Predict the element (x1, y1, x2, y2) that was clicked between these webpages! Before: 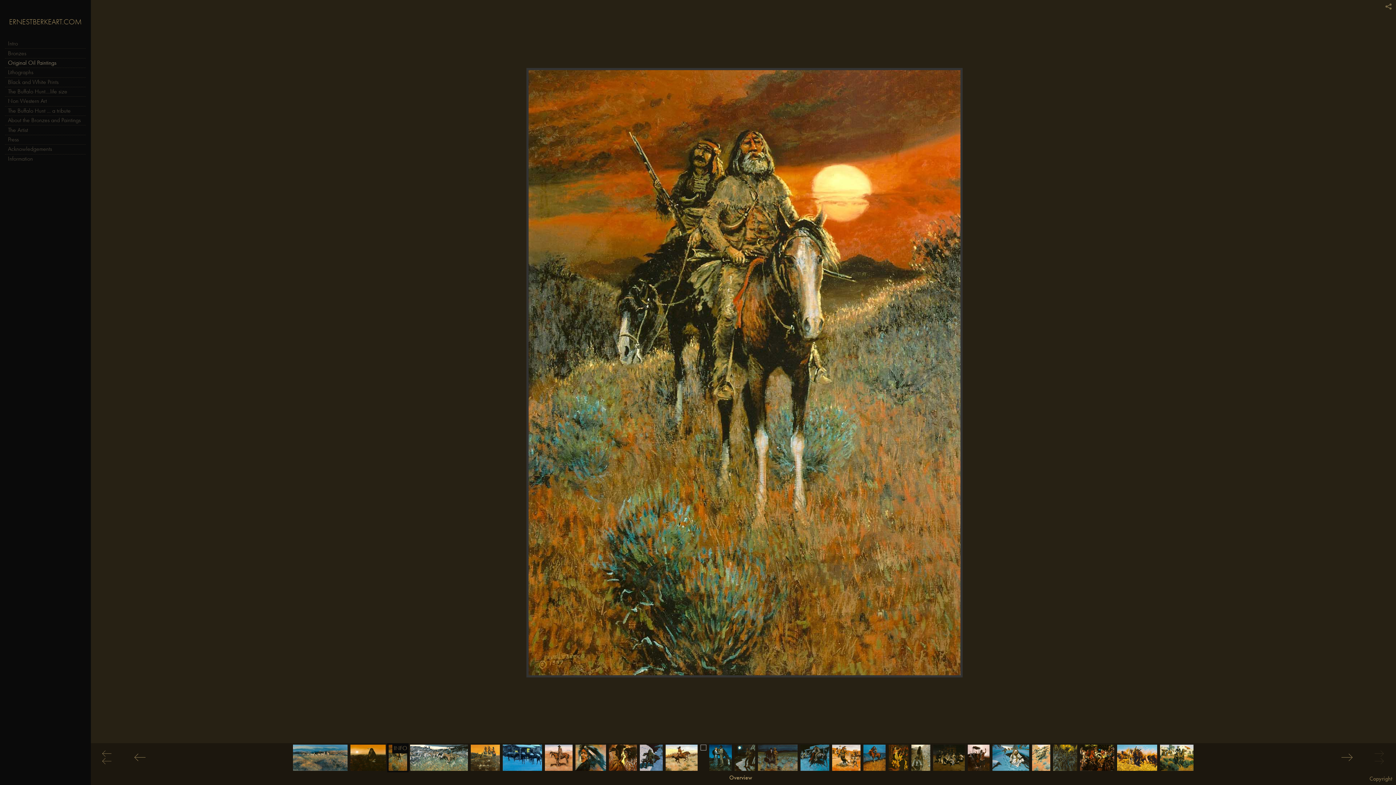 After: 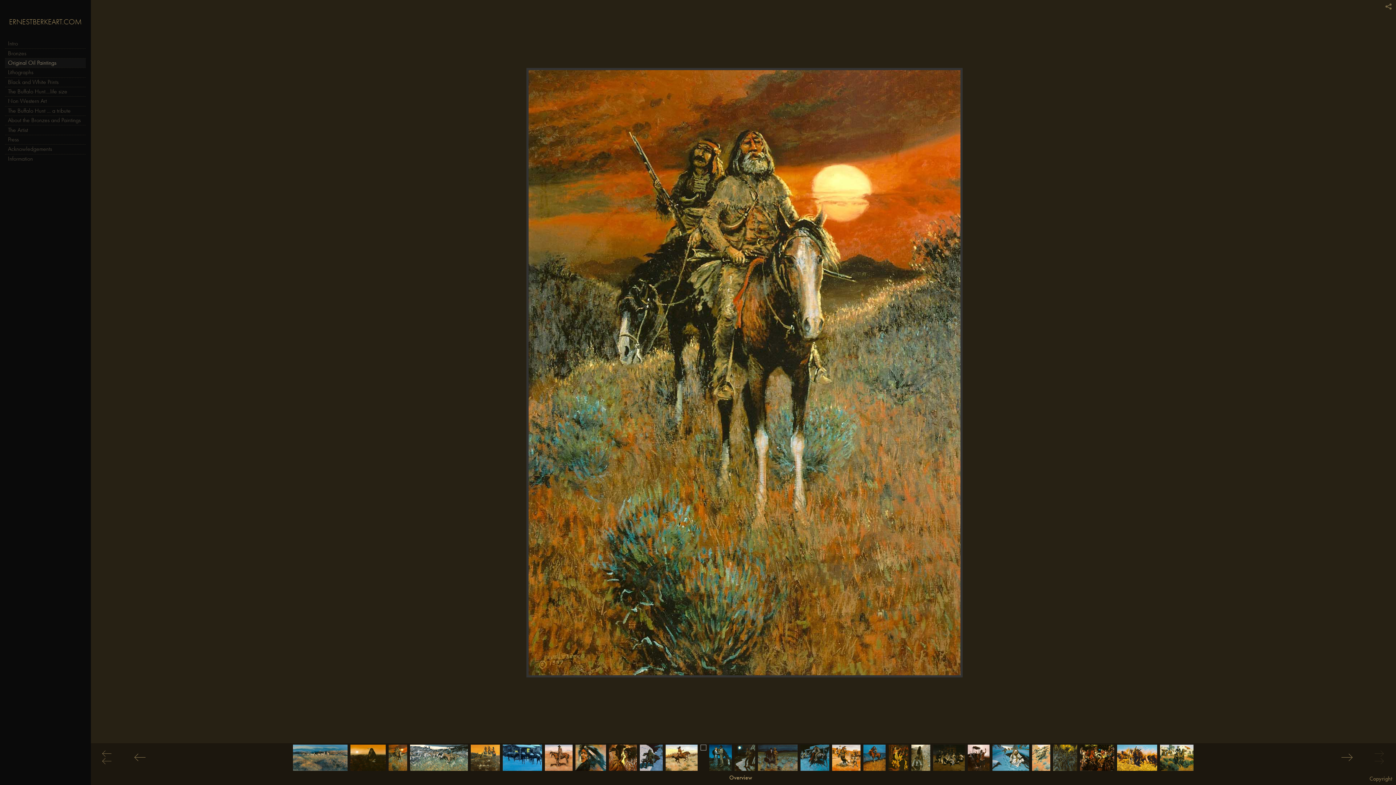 Action: bbox: (5, 58, 85, 67) label: Original Oil Paintings